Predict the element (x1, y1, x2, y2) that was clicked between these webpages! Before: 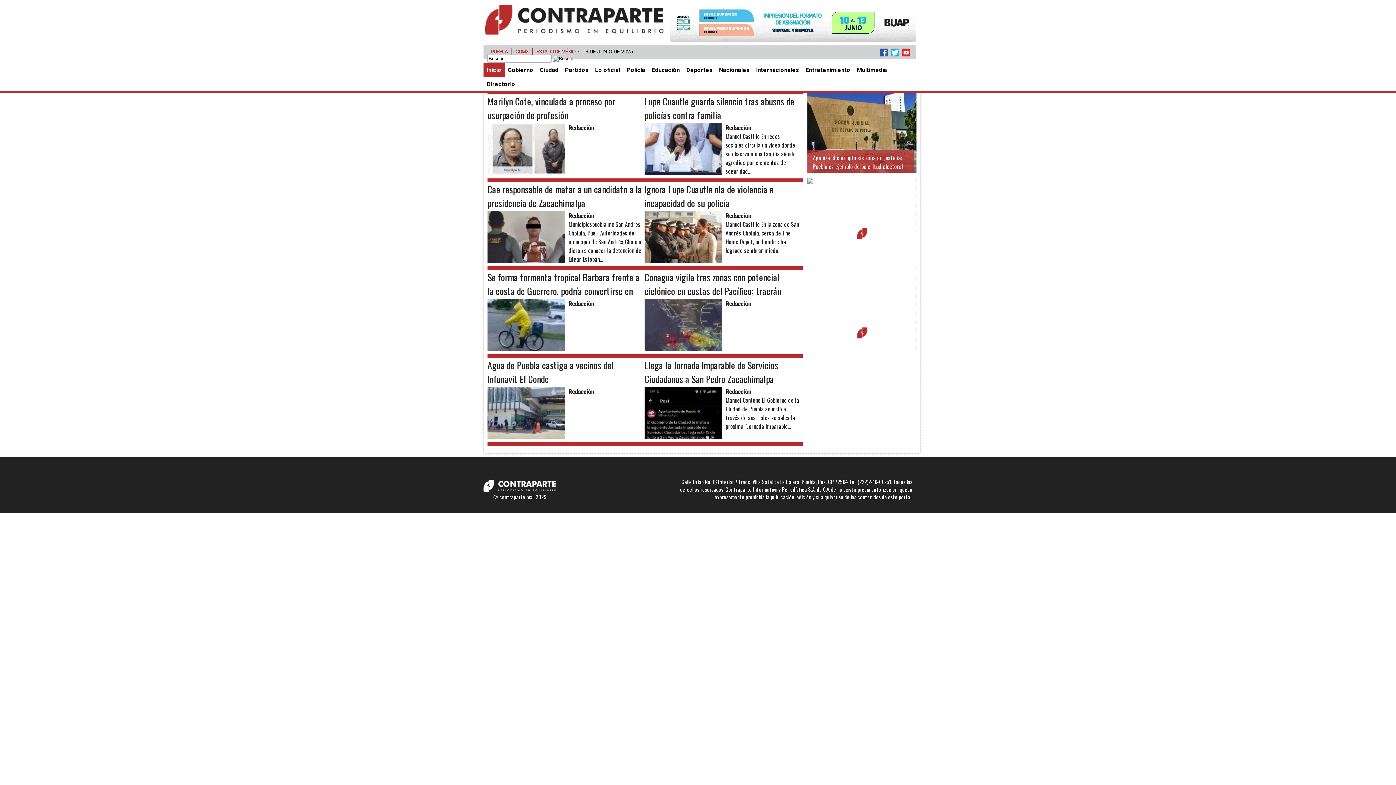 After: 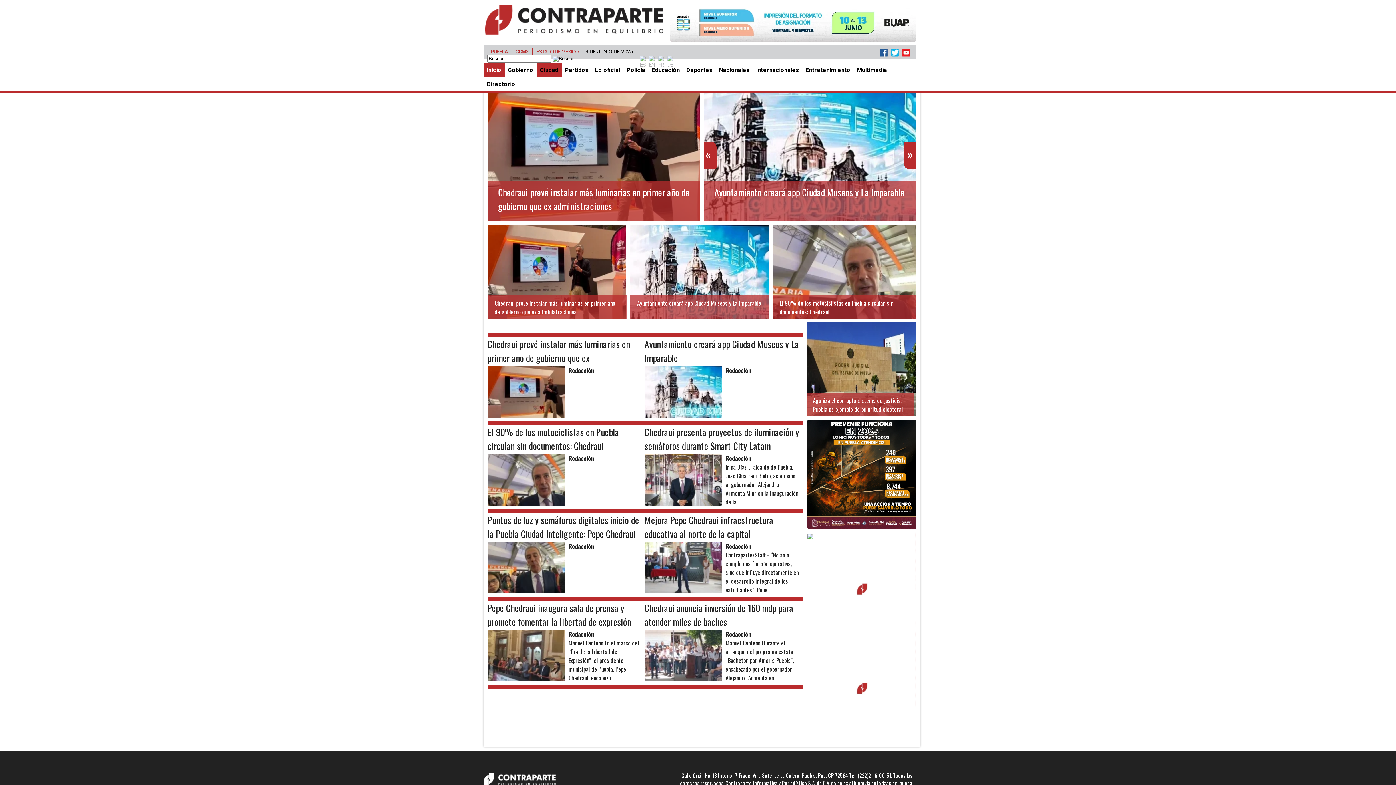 Action: bbox: (536, 62, 561, 77) label: Ciudad